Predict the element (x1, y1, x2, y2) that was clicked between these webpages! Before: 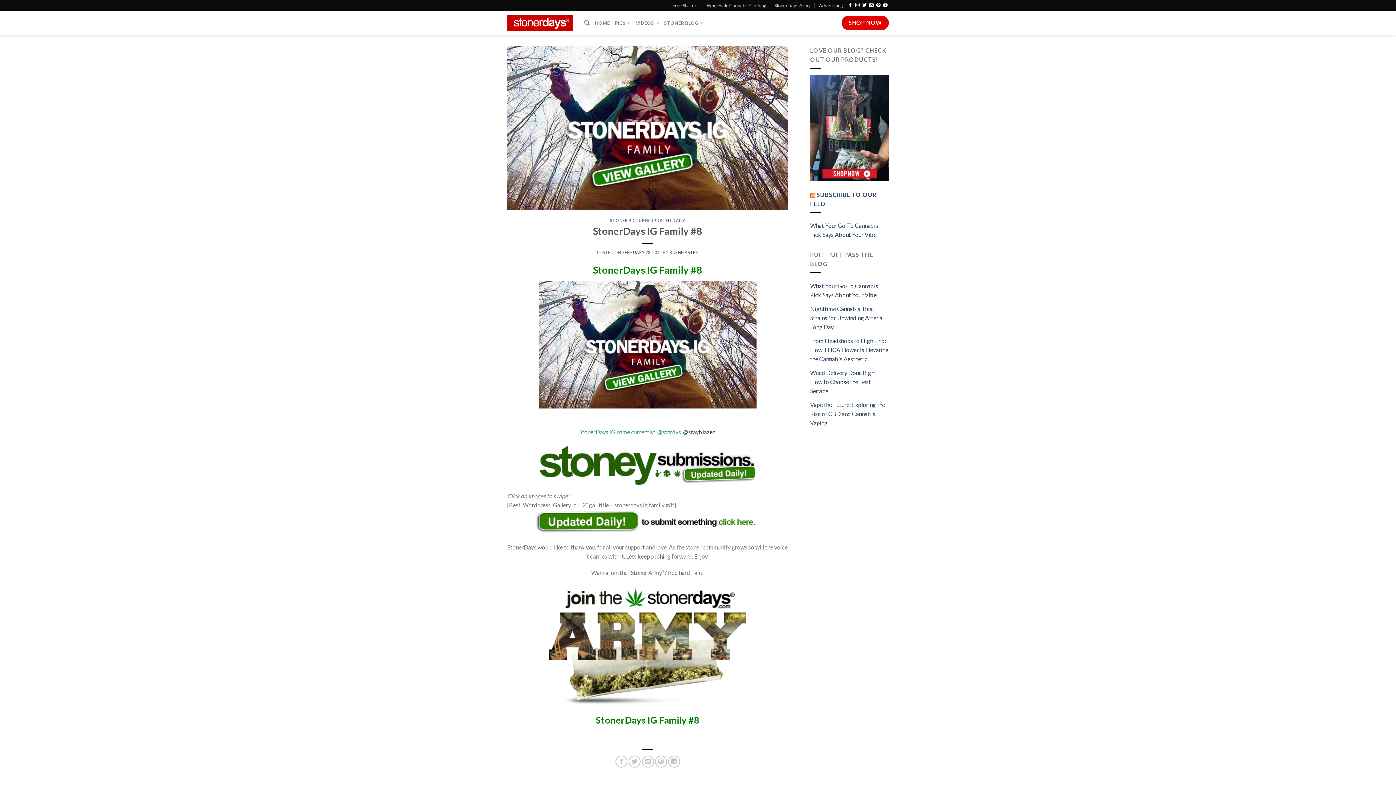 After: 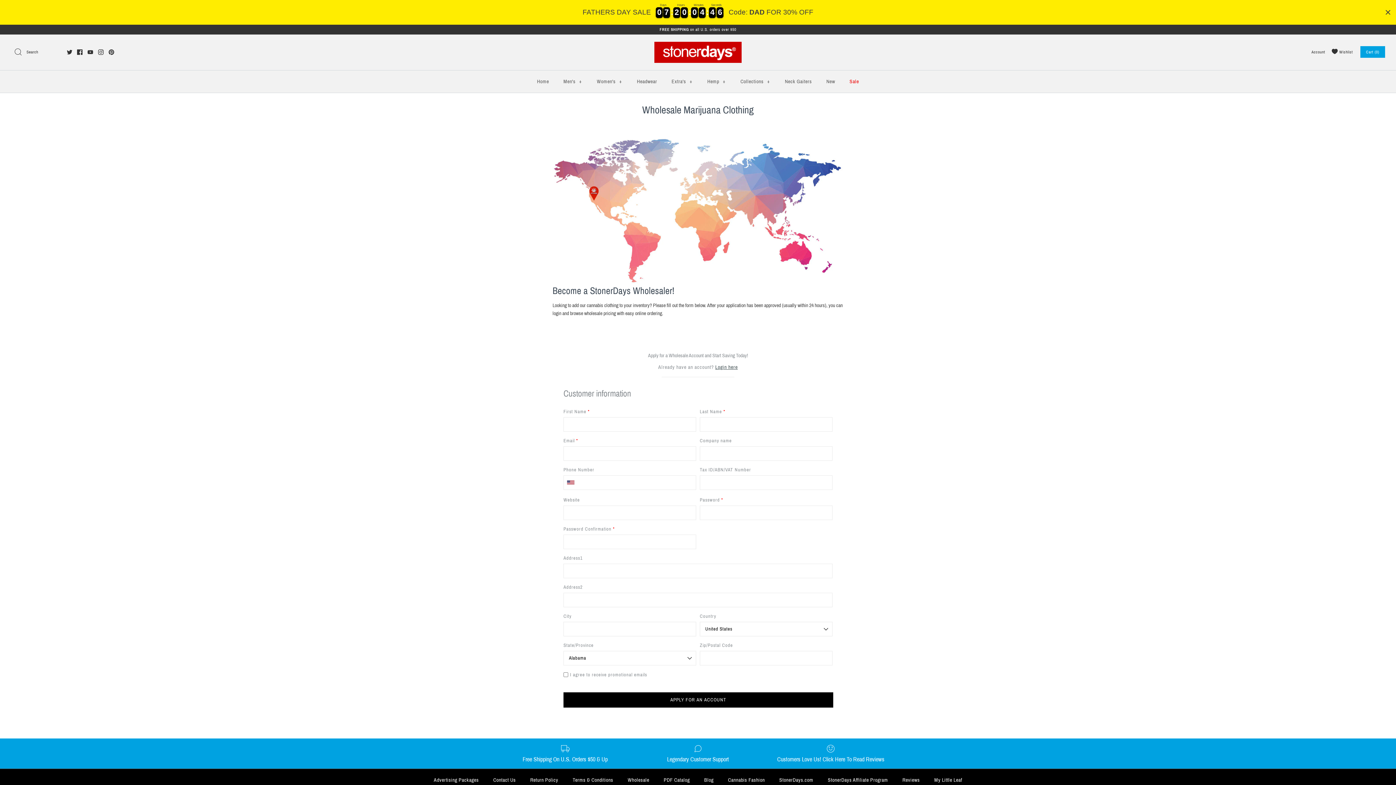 Action: label: Wholesale Cannabis Clothing bbox: (706, 0, 766, 10)